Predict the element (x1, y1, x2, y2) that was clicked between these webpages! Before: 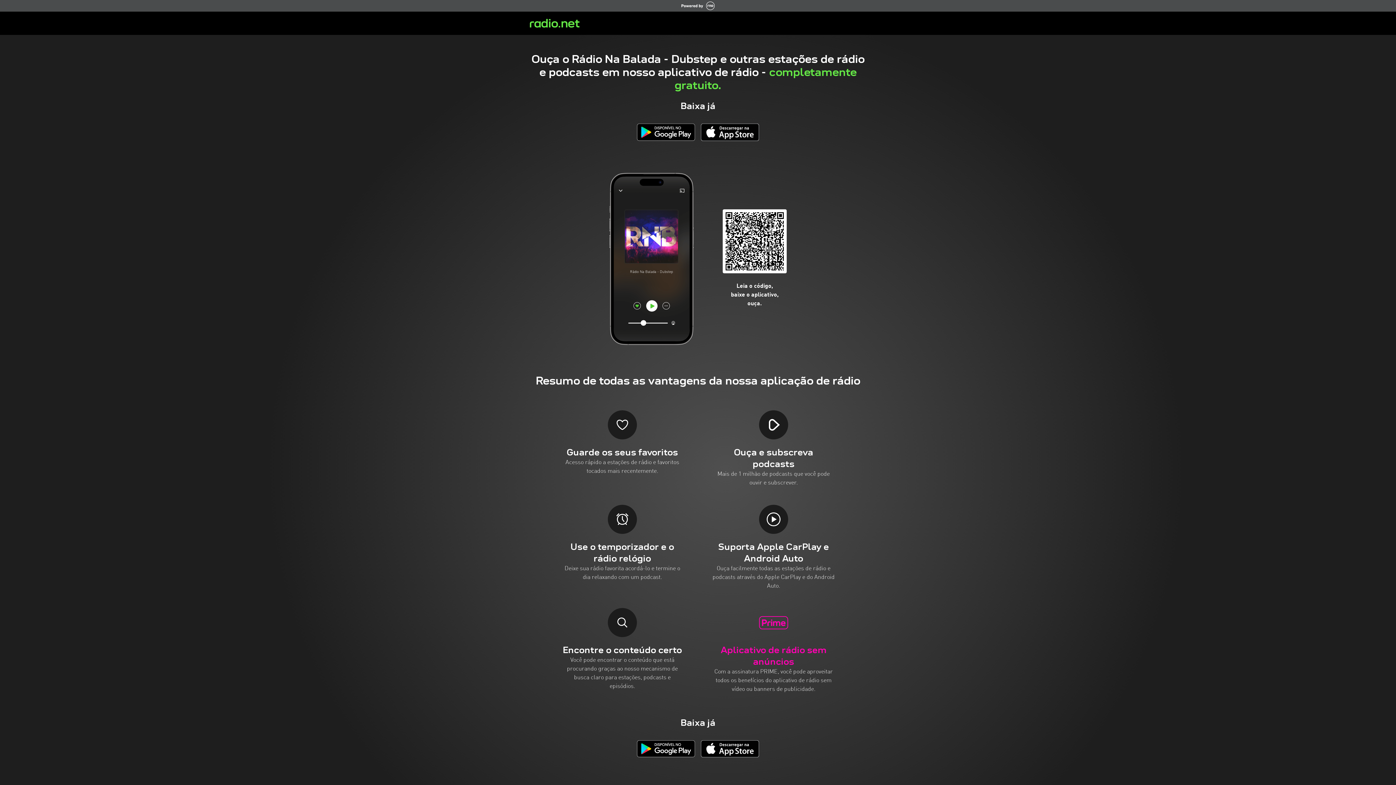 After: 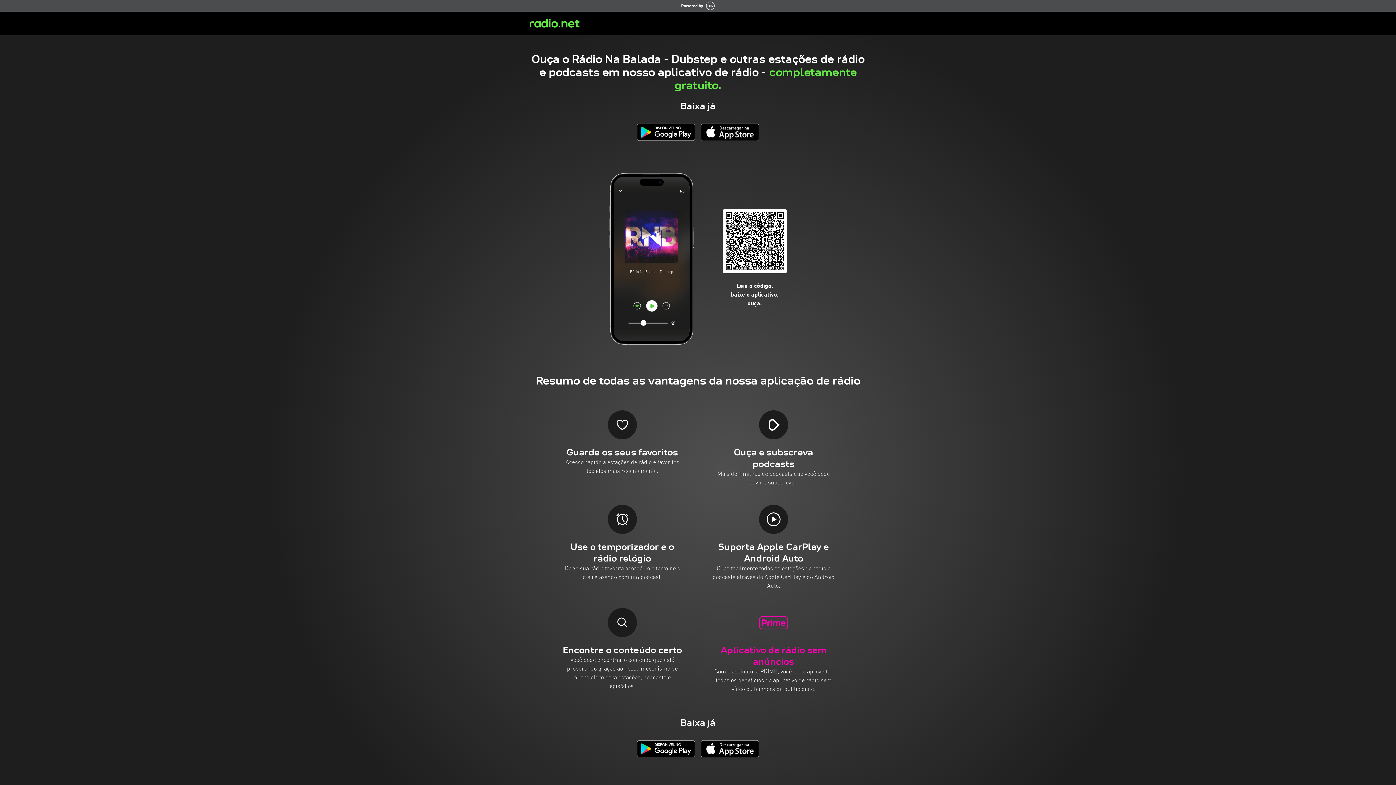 Action: bbox: (681, 0, 714, 11)